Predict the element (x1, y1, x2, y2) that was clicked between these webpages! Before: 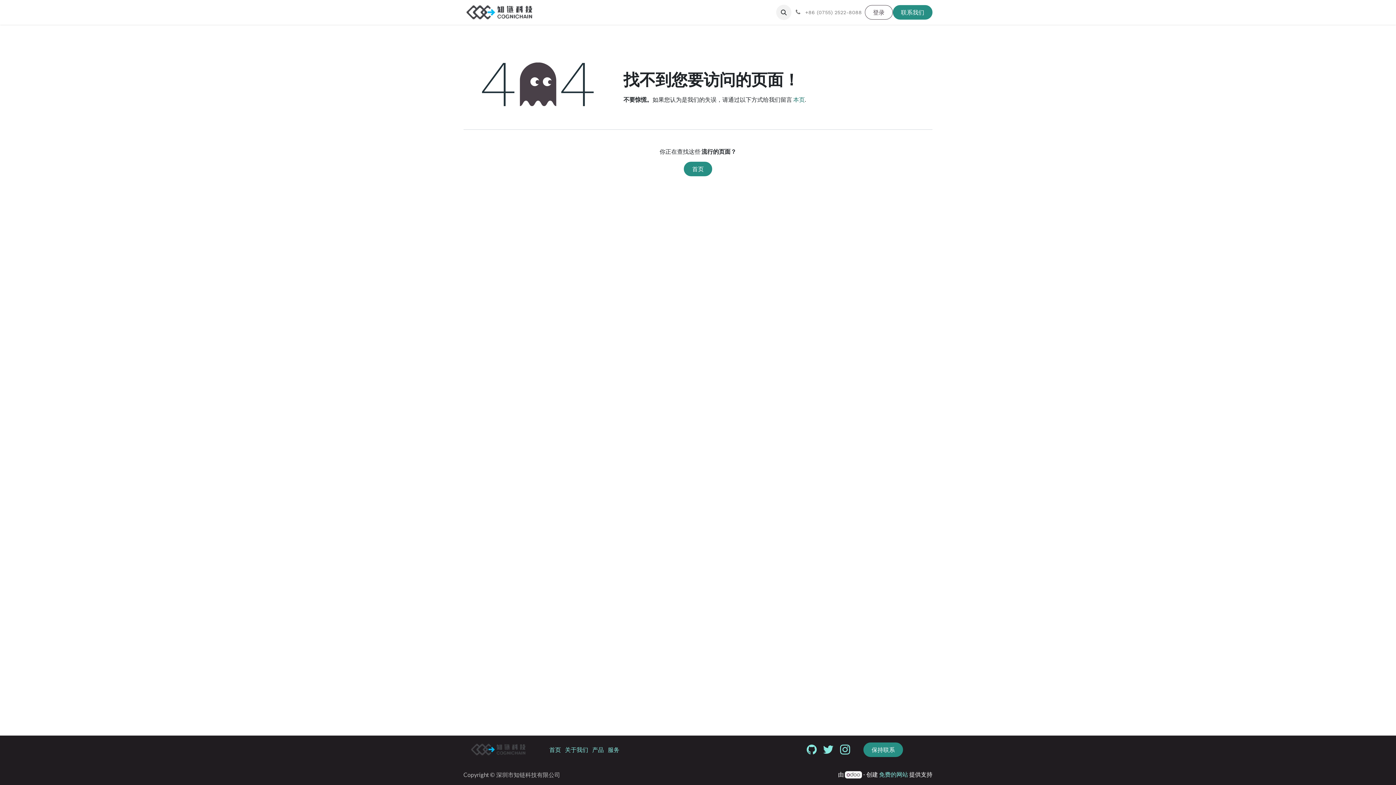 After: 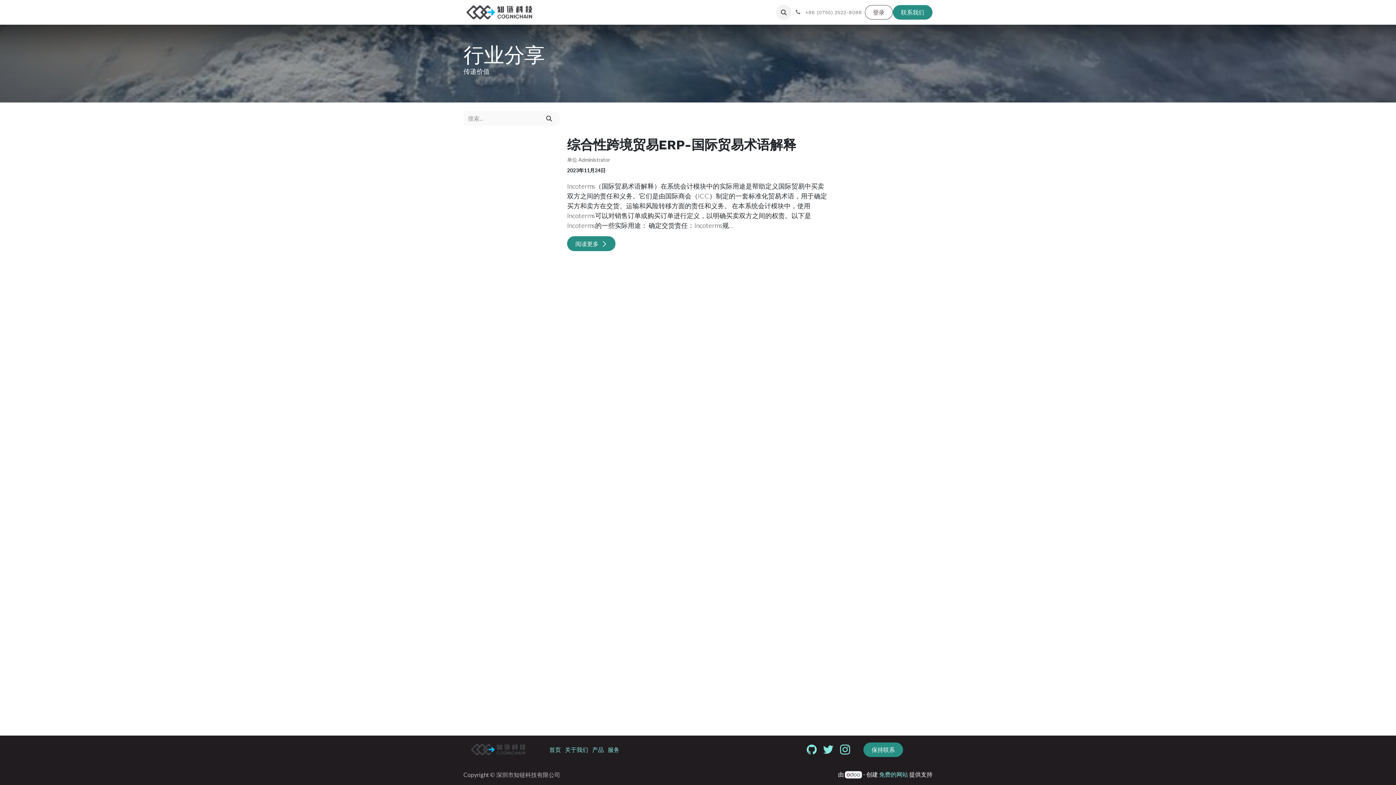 Action: label: 行业分享 bbox: (561, 5, 590, 19)